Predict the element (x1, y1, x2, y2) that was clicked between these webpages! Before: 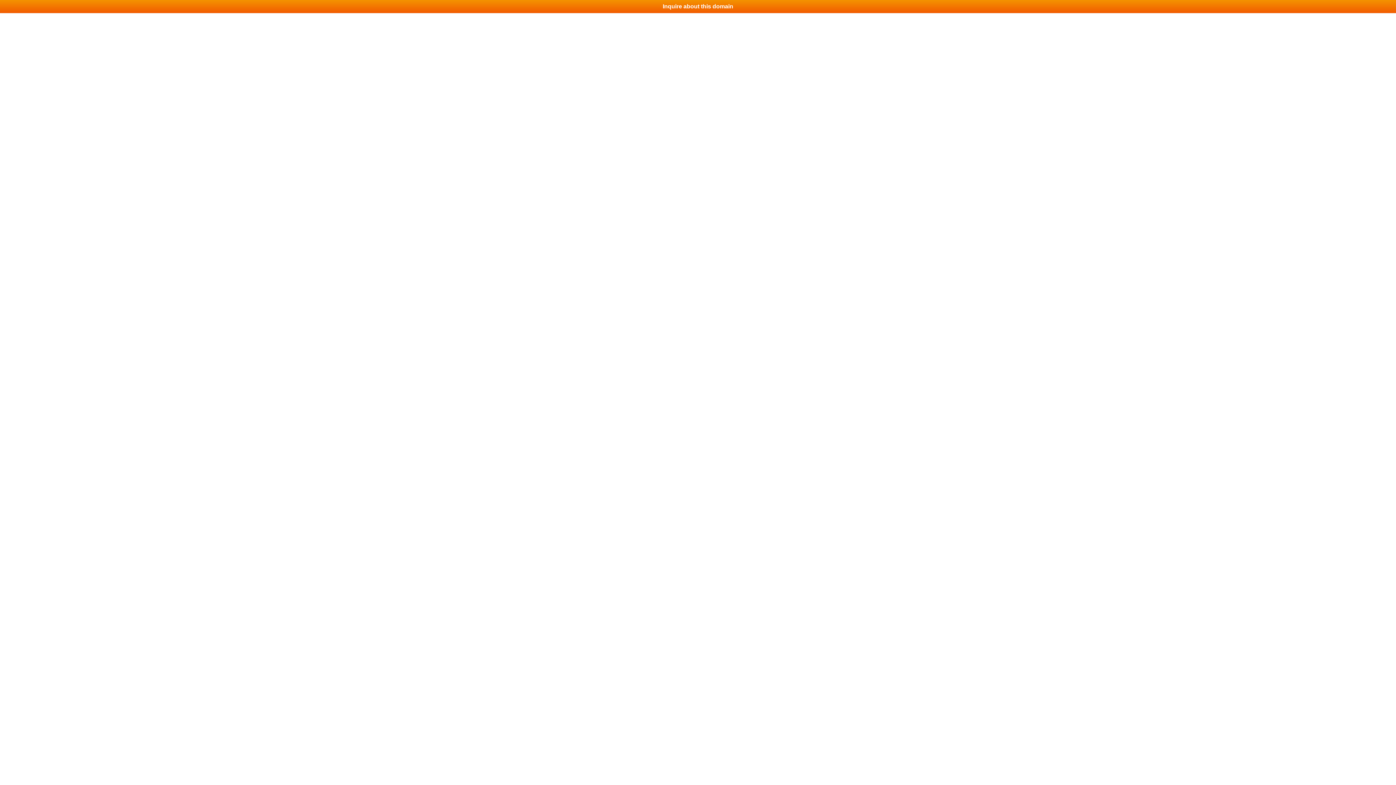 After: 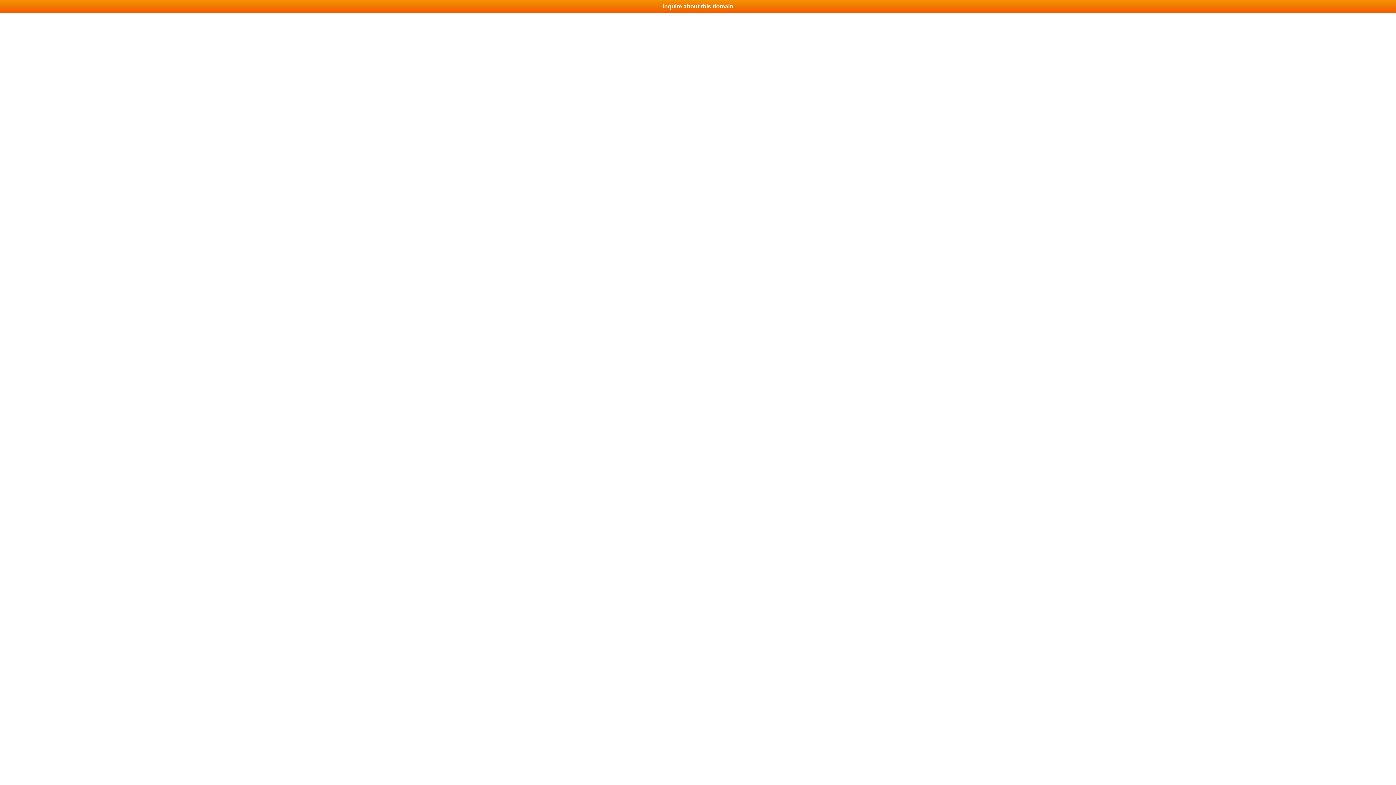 Action: label: Inquire about this domain bbox: (0, 0, 1396, 13)